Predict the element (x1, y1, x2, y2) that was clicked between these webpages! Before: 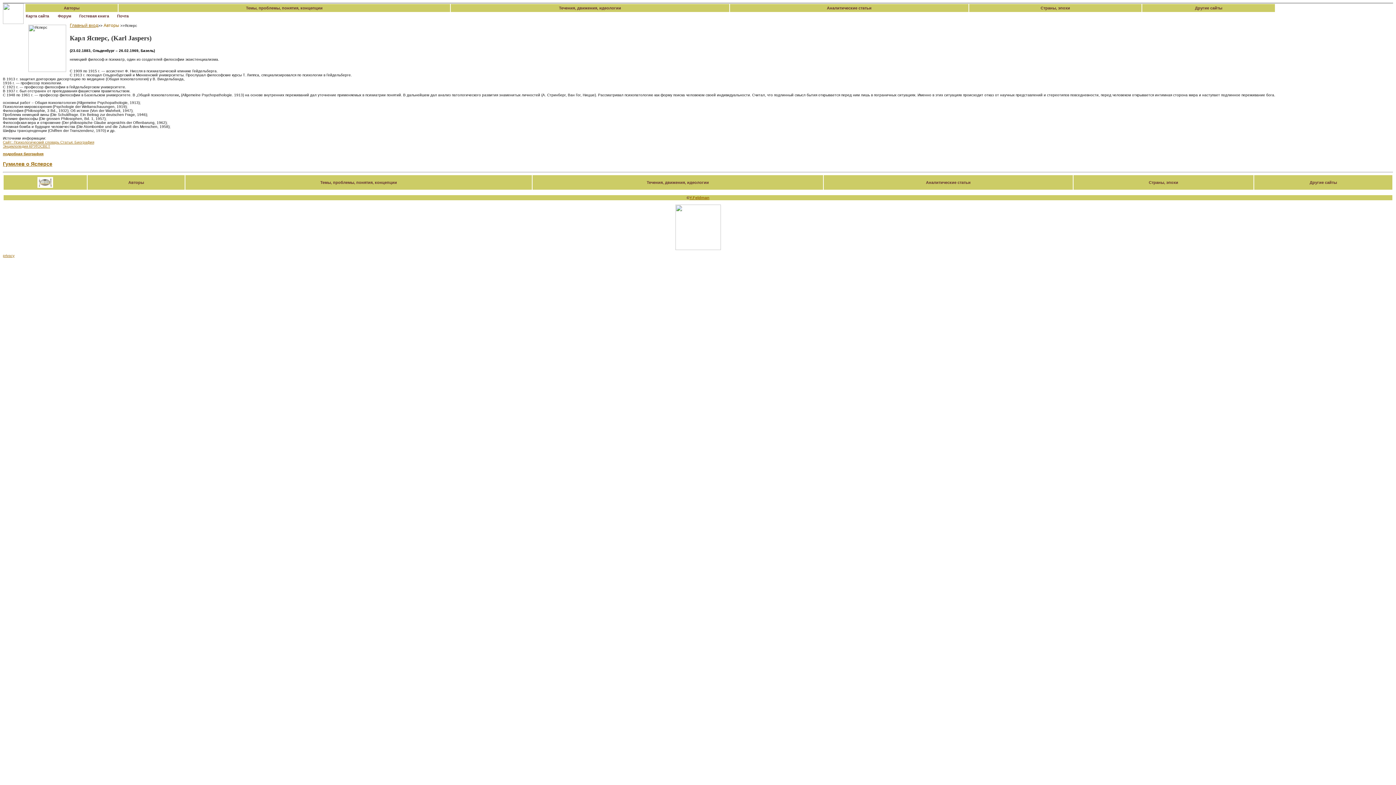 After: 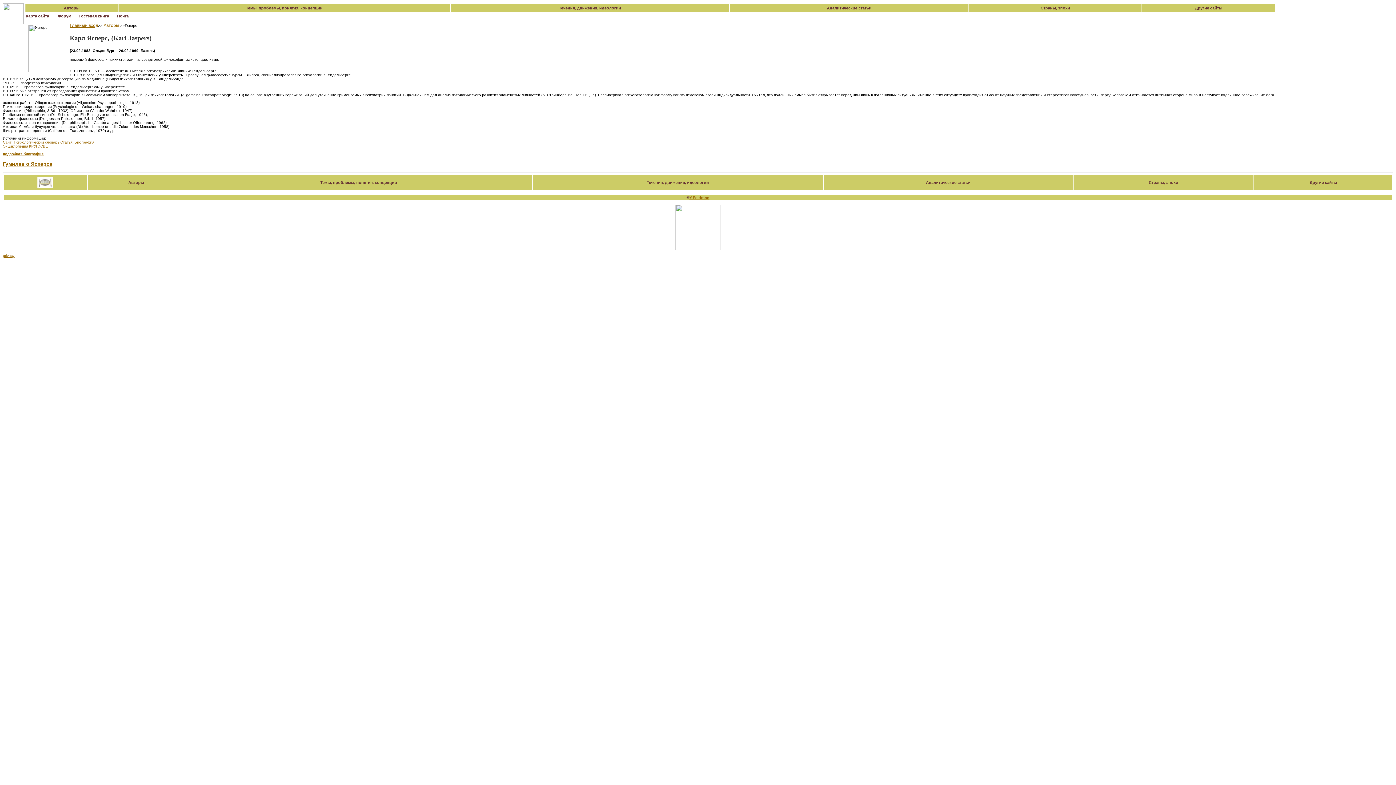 Action: bbox: (79, 13, 109, 18) label: Гостевая книга